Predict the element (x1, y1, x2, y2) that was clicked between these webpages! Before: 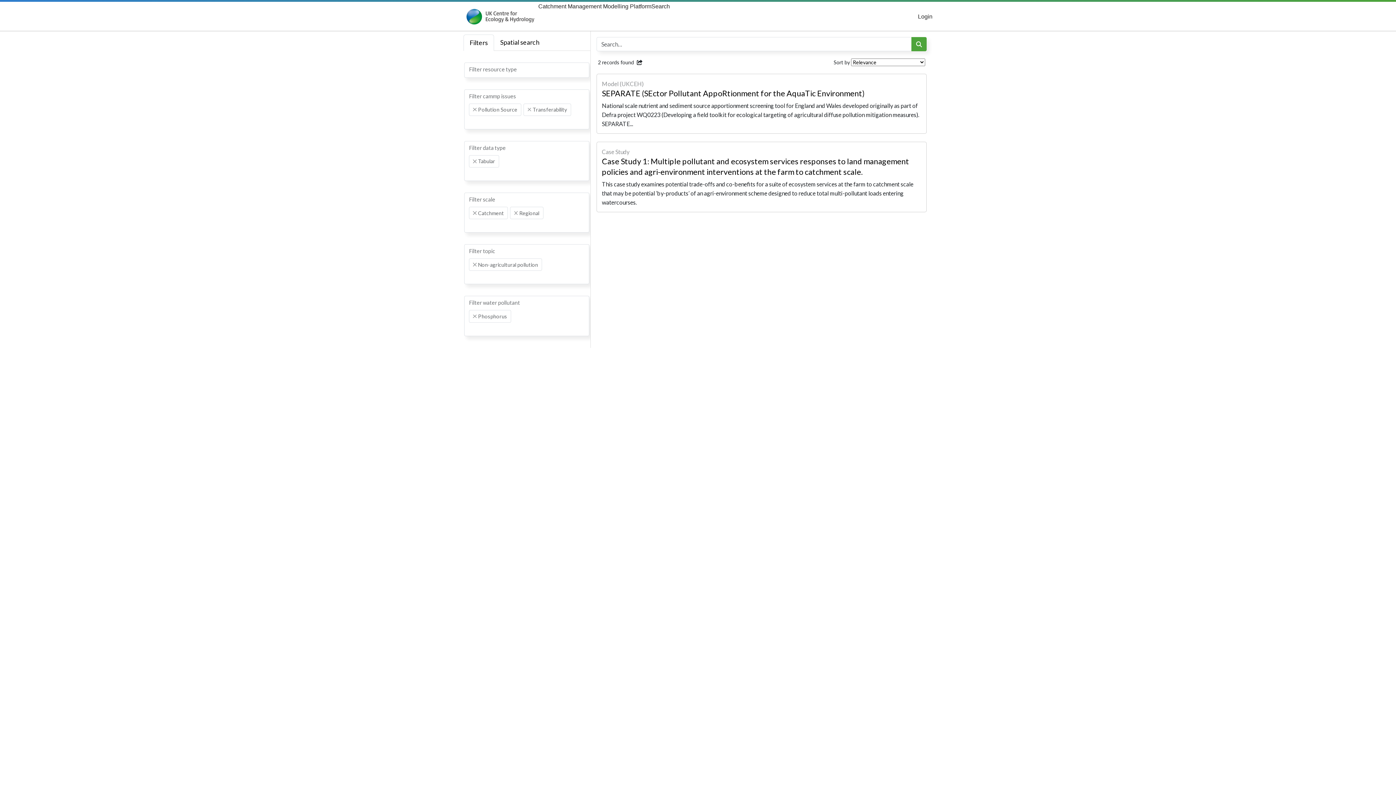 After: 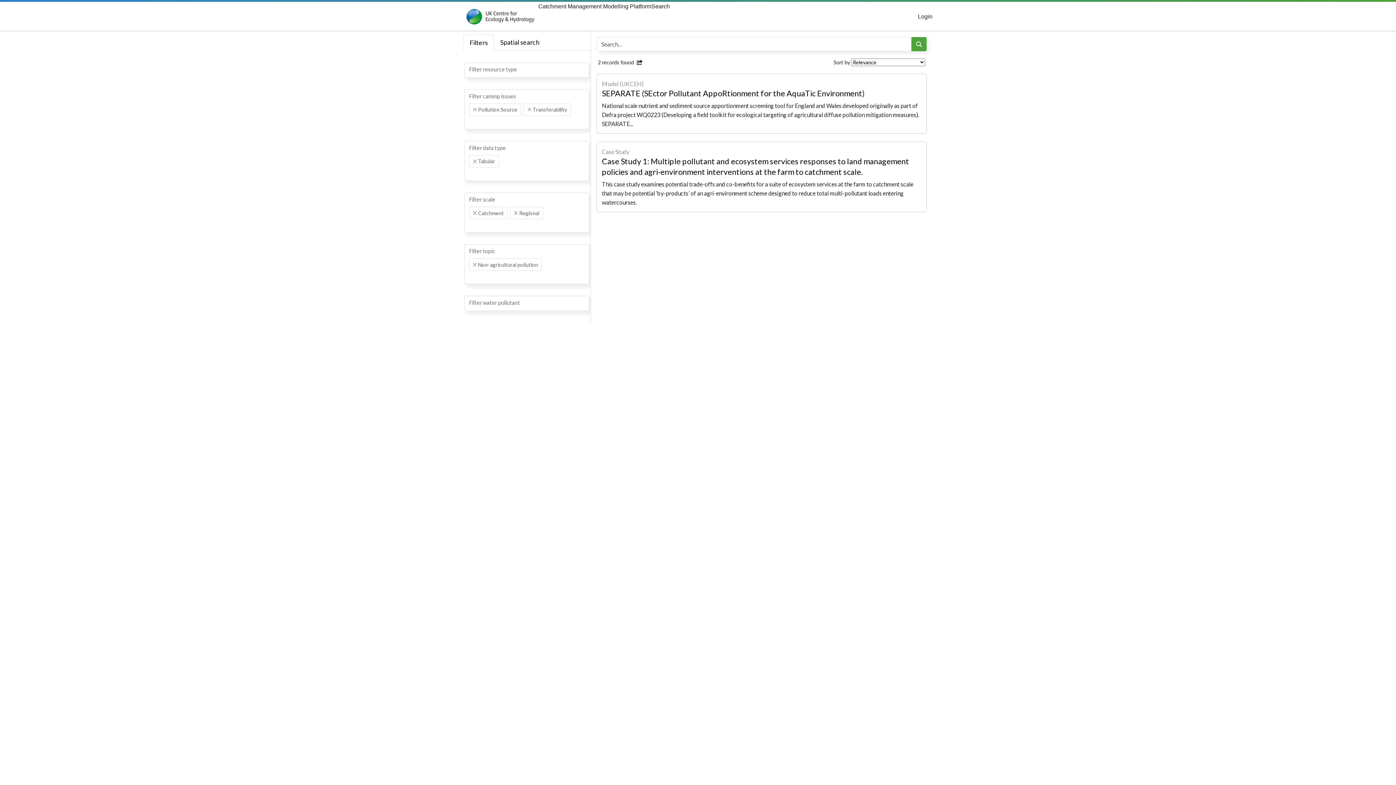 Action: bbox: (473, 314, 476, 318) label: Remove item